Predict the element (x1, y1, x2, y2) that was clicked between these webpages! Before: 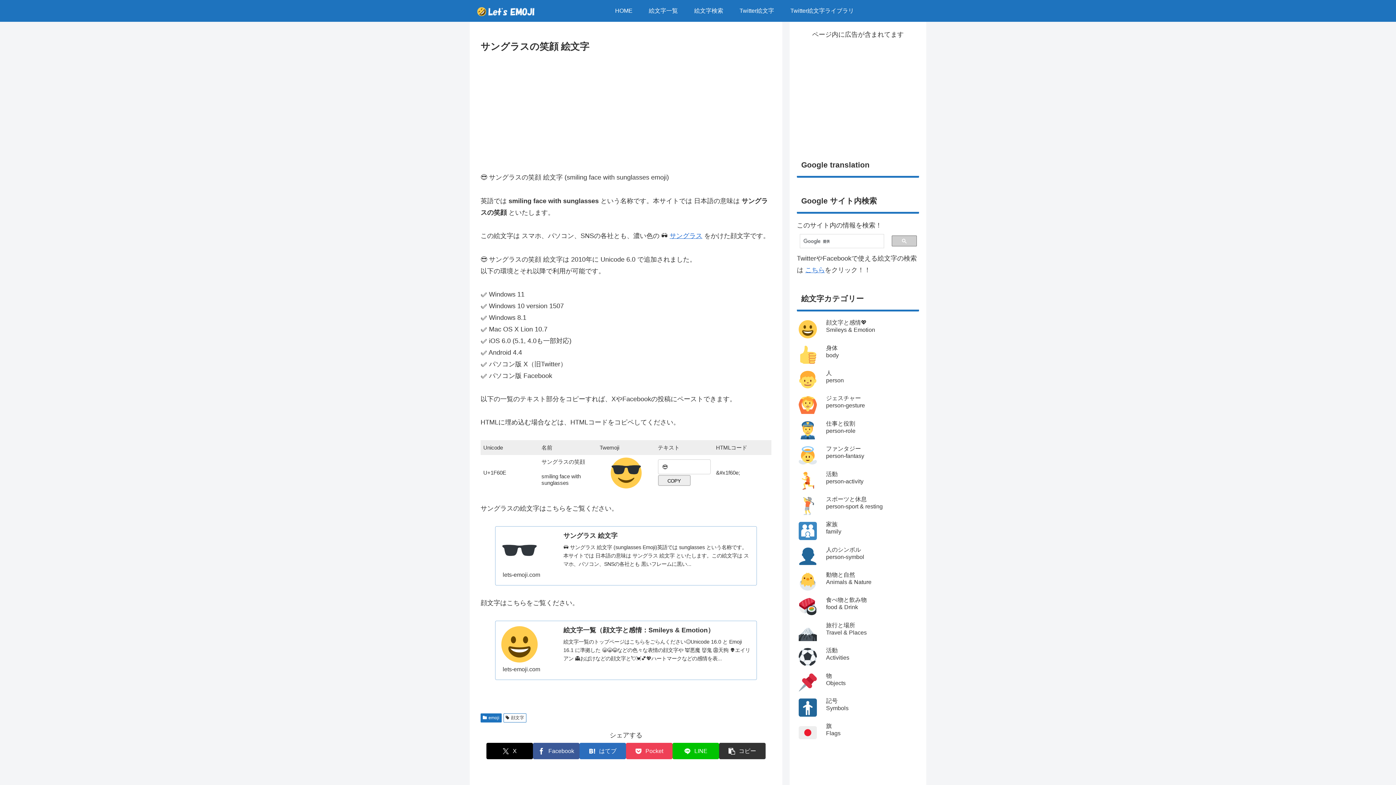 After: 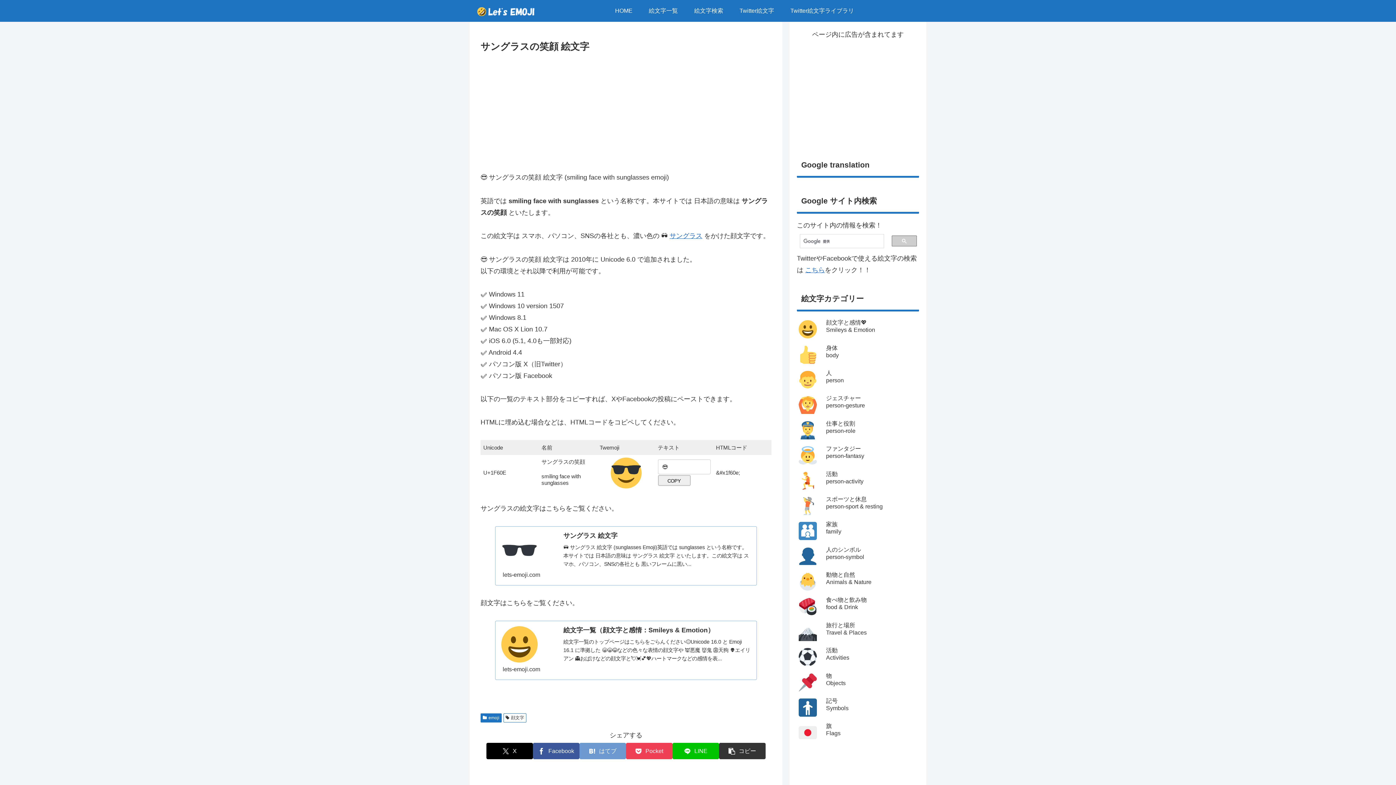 Action: label: はてブでブックマーク bbox: (579, 743, 626, 759)